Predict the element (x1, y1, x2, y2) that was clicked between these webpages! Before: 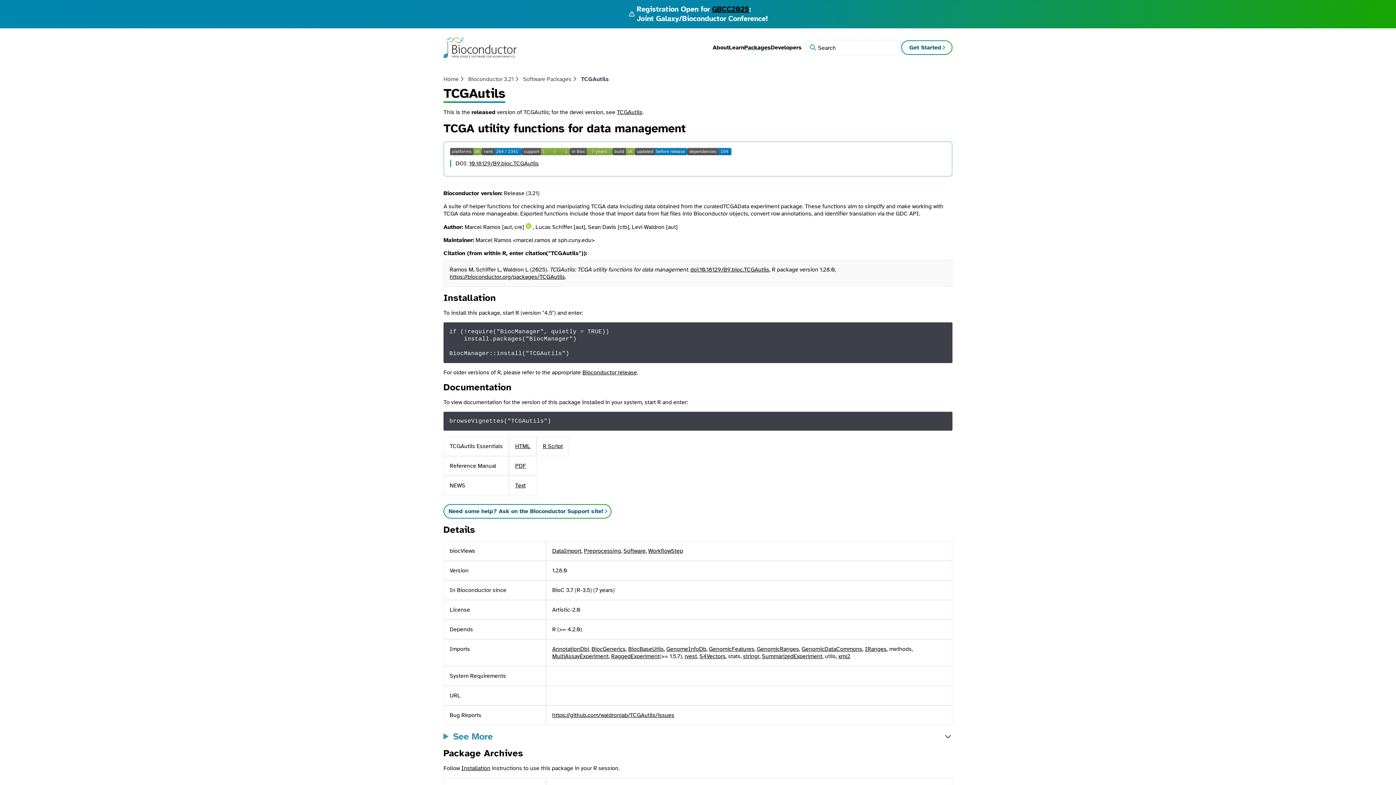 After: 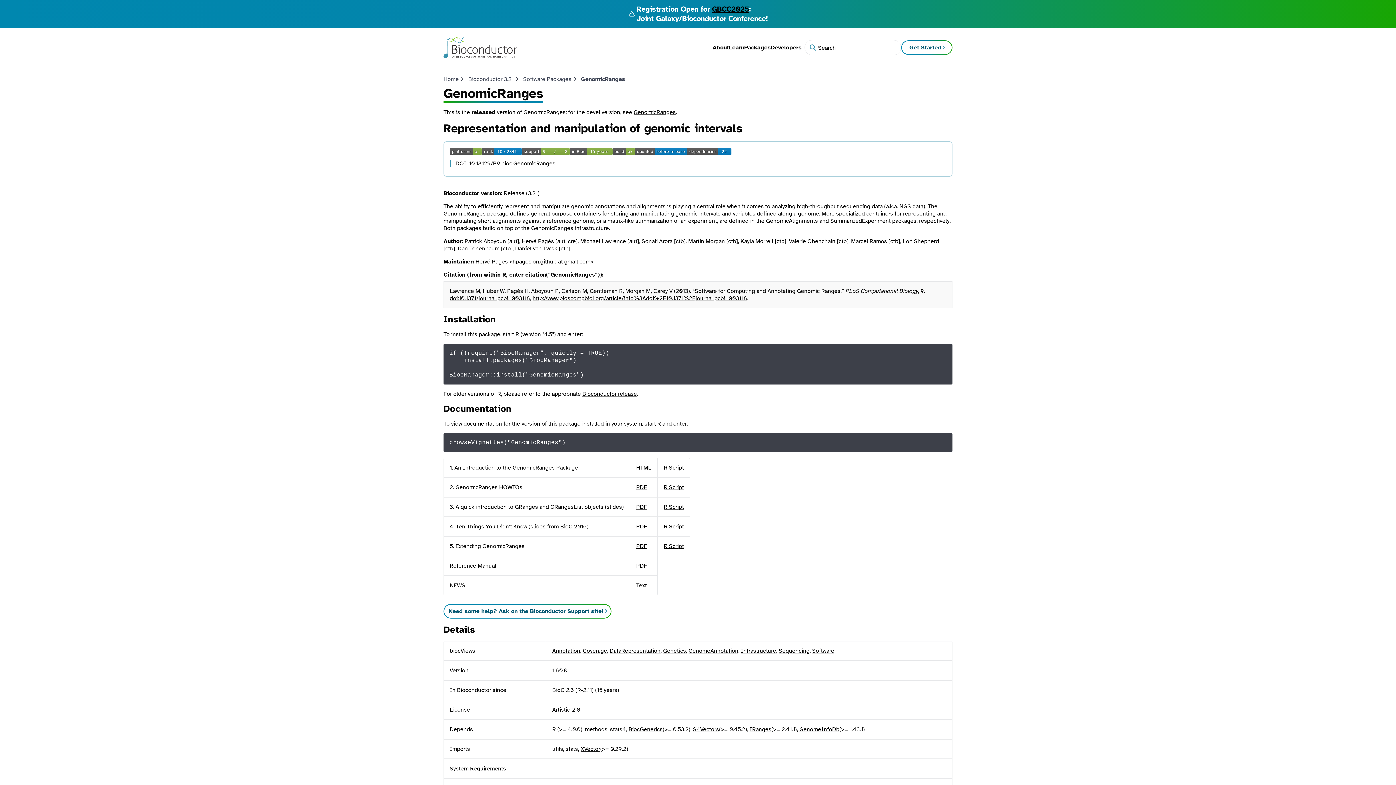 Action: bbox: (757, 645, 799, 652) label: GenomicRanges